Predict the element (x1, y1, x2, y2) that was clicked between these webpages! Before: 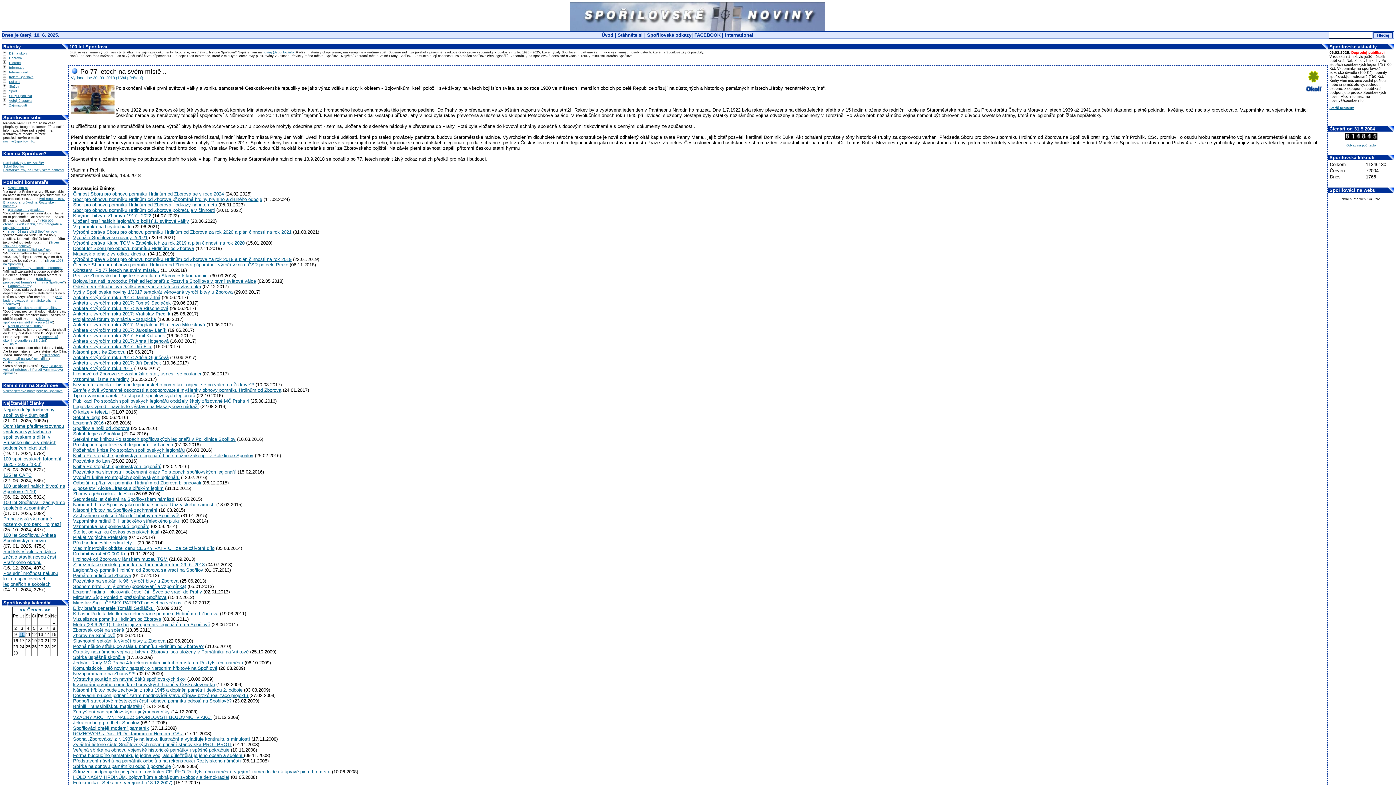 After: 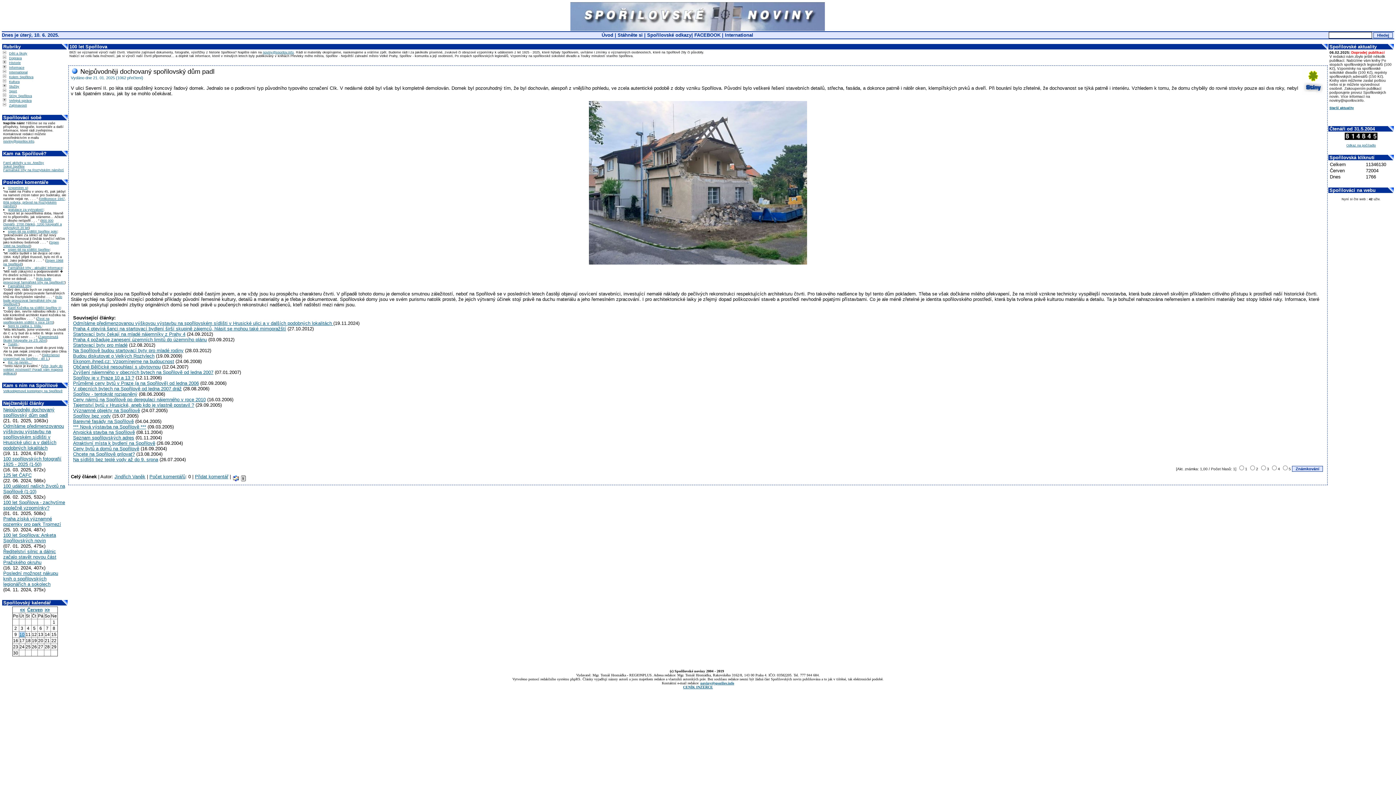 Action: label: Nejpůvodněji dochovaný spořilovský dům padl bbox: (3, 407, 54, 418)